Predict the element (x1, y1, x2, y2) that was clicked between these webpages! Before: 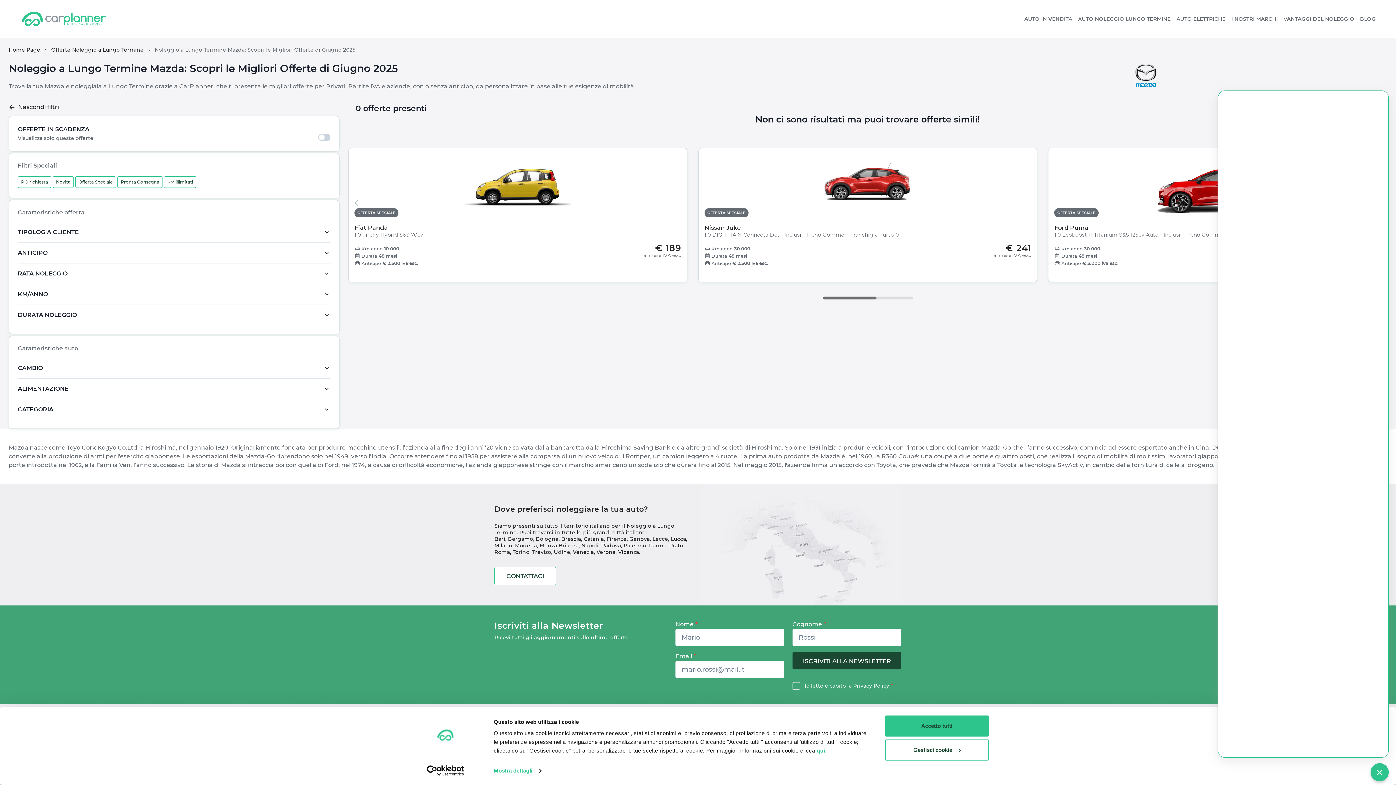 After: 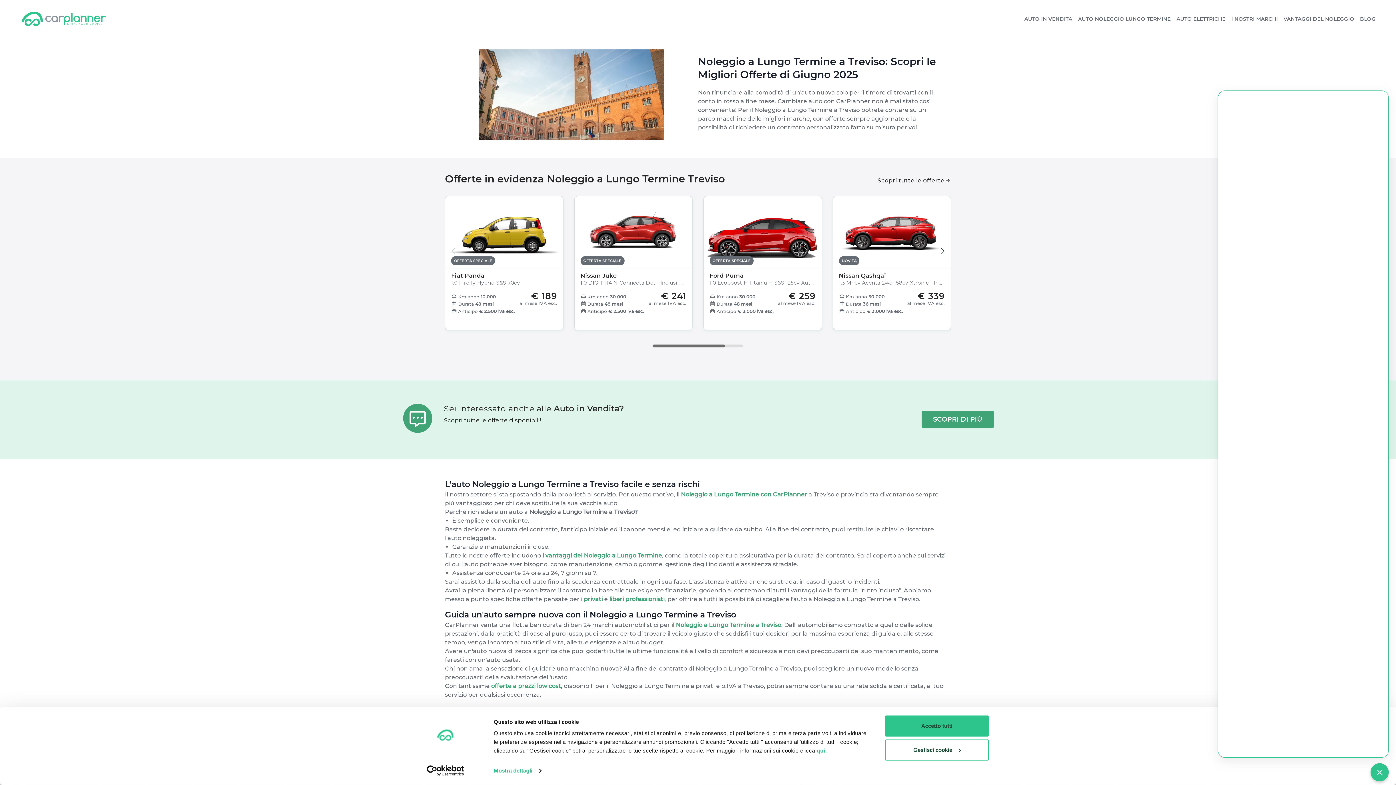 Action: label: Treviso bbox: (532, 549, 551, 555)